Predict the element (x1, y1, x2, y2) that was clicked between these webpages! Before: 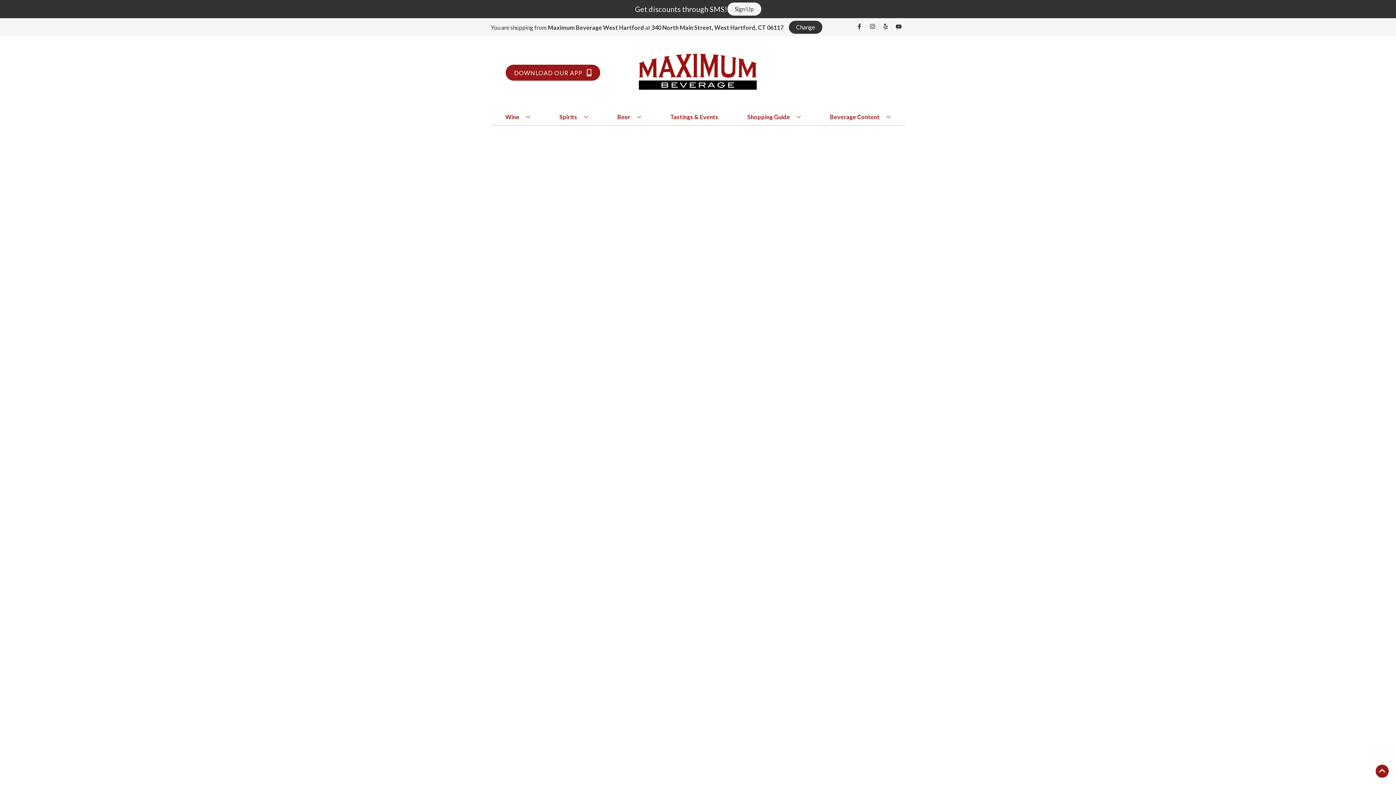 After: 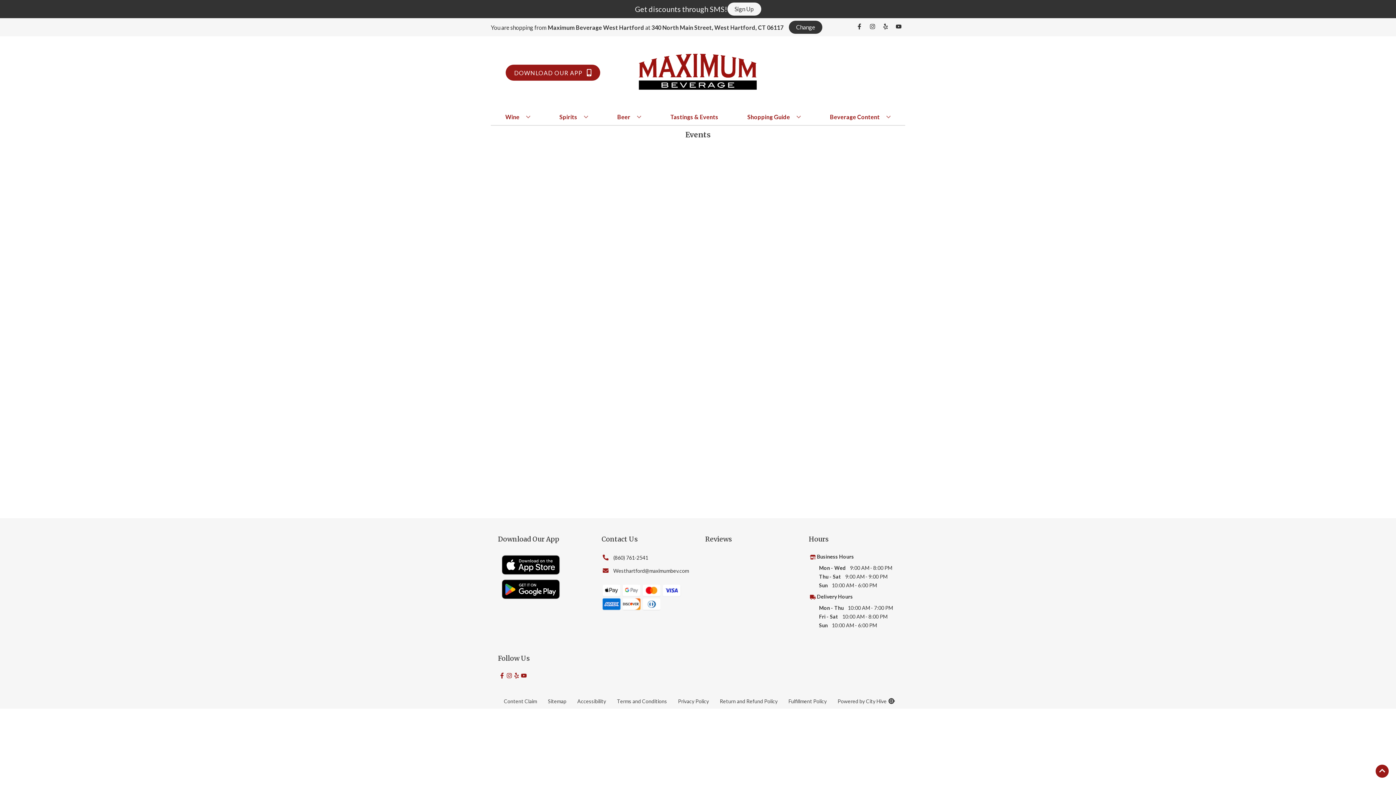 Action: label: Tastings & Events bbox: (667, 109, 721, 125)